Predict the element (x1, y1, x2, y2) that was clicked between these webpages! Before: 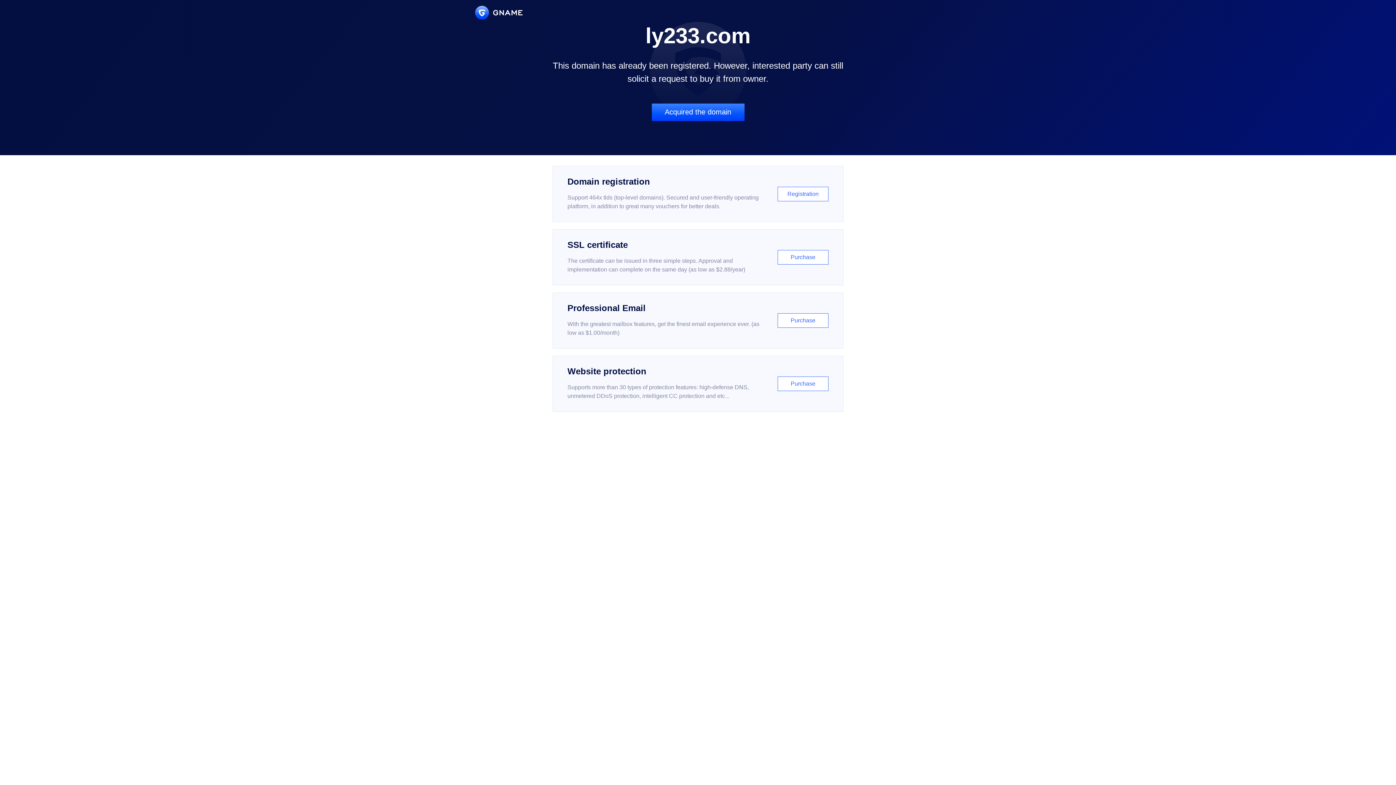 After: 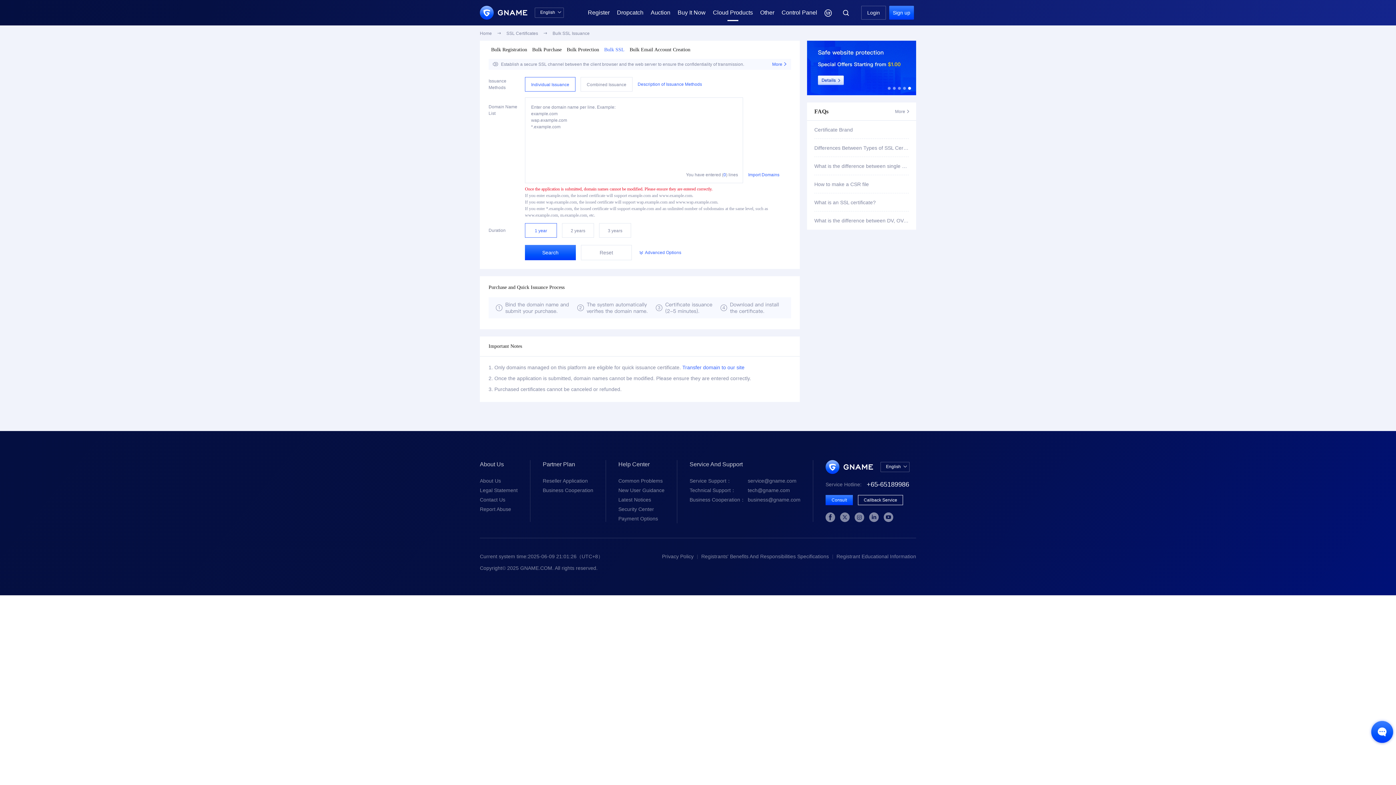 Action: bbox: (552, 229, 843, 285) label: SSL certificate

The certificate can be issued in three simple steps. Approval and implementation can complete on the same day (as low as $2.88/year)

Purchase